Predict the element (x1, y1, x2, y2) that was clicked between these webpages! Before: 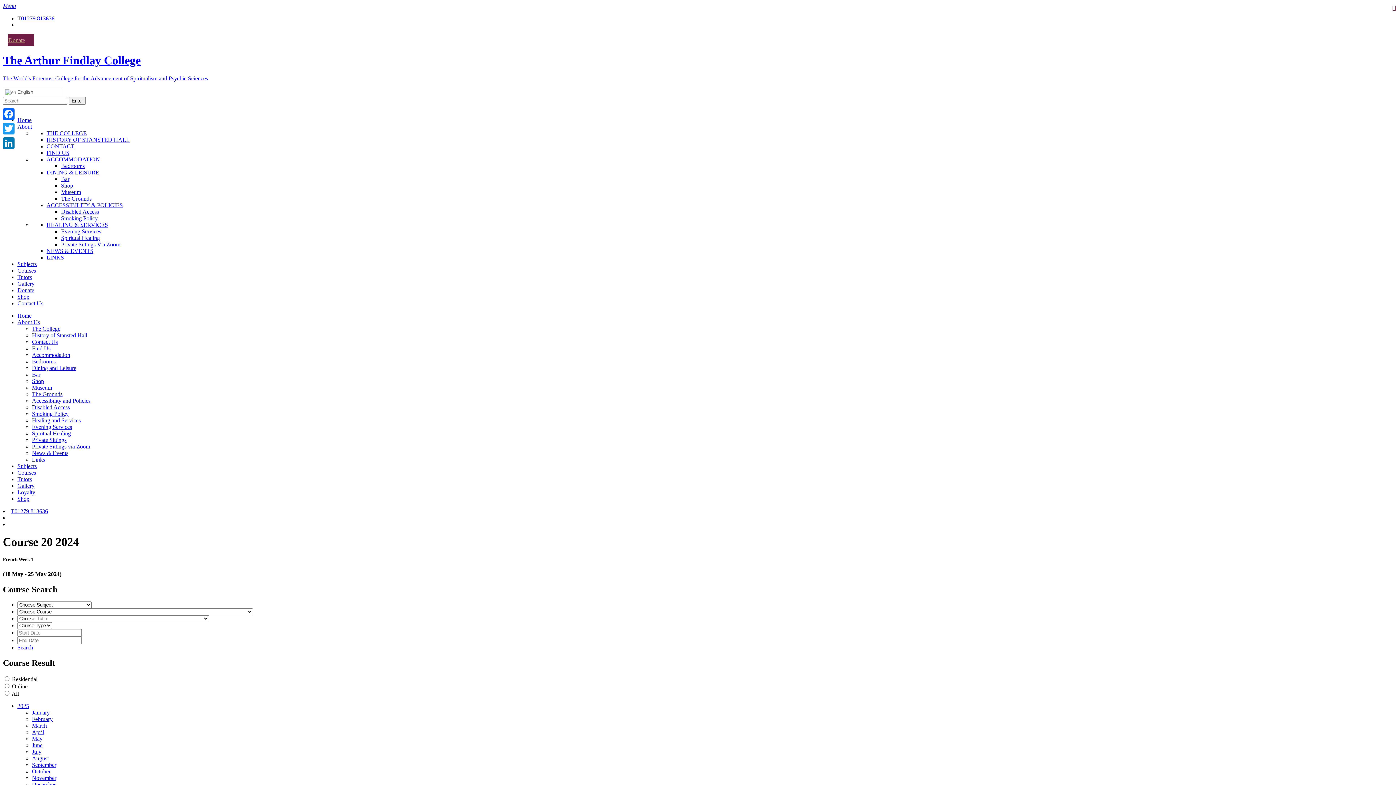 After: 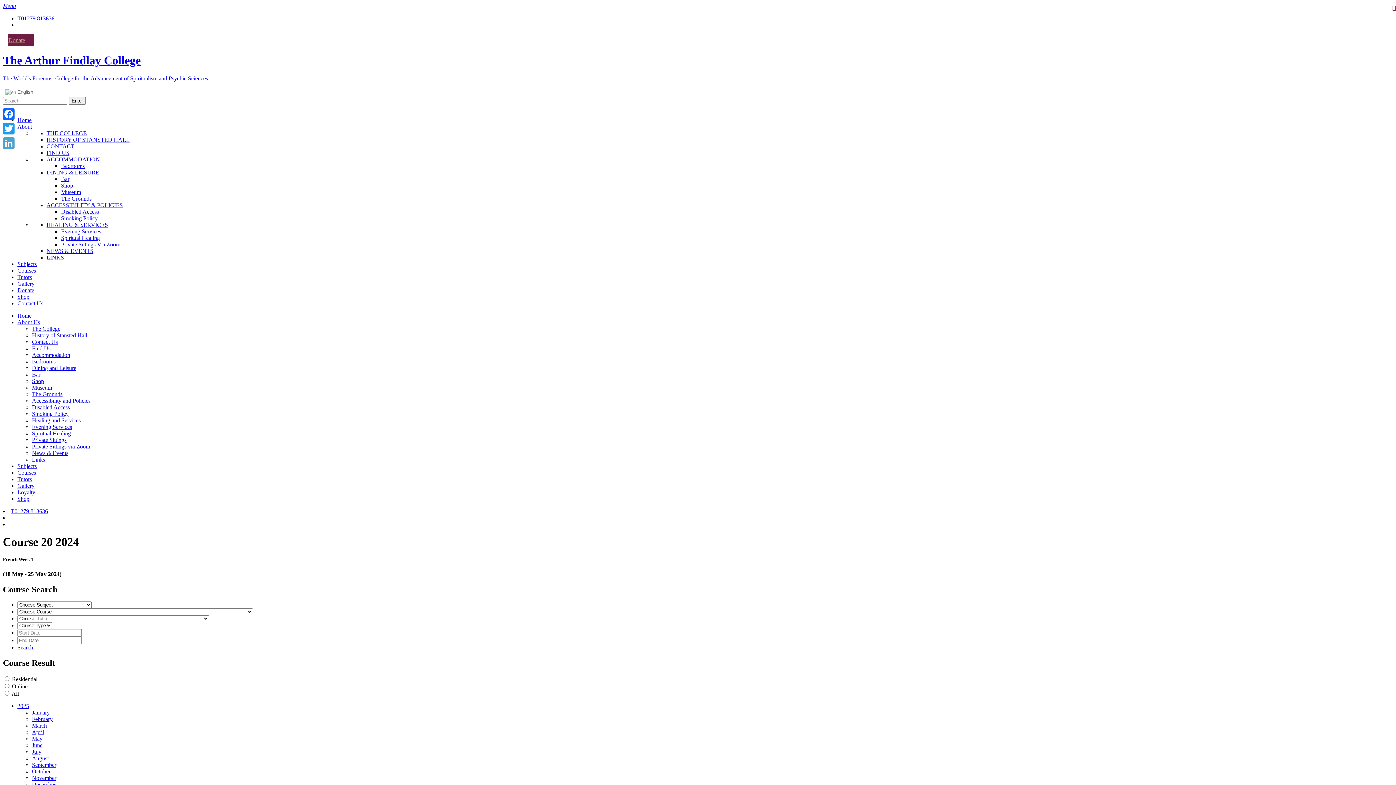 Action: bbox: (1, 136, 16, 150) label: LinkedIn